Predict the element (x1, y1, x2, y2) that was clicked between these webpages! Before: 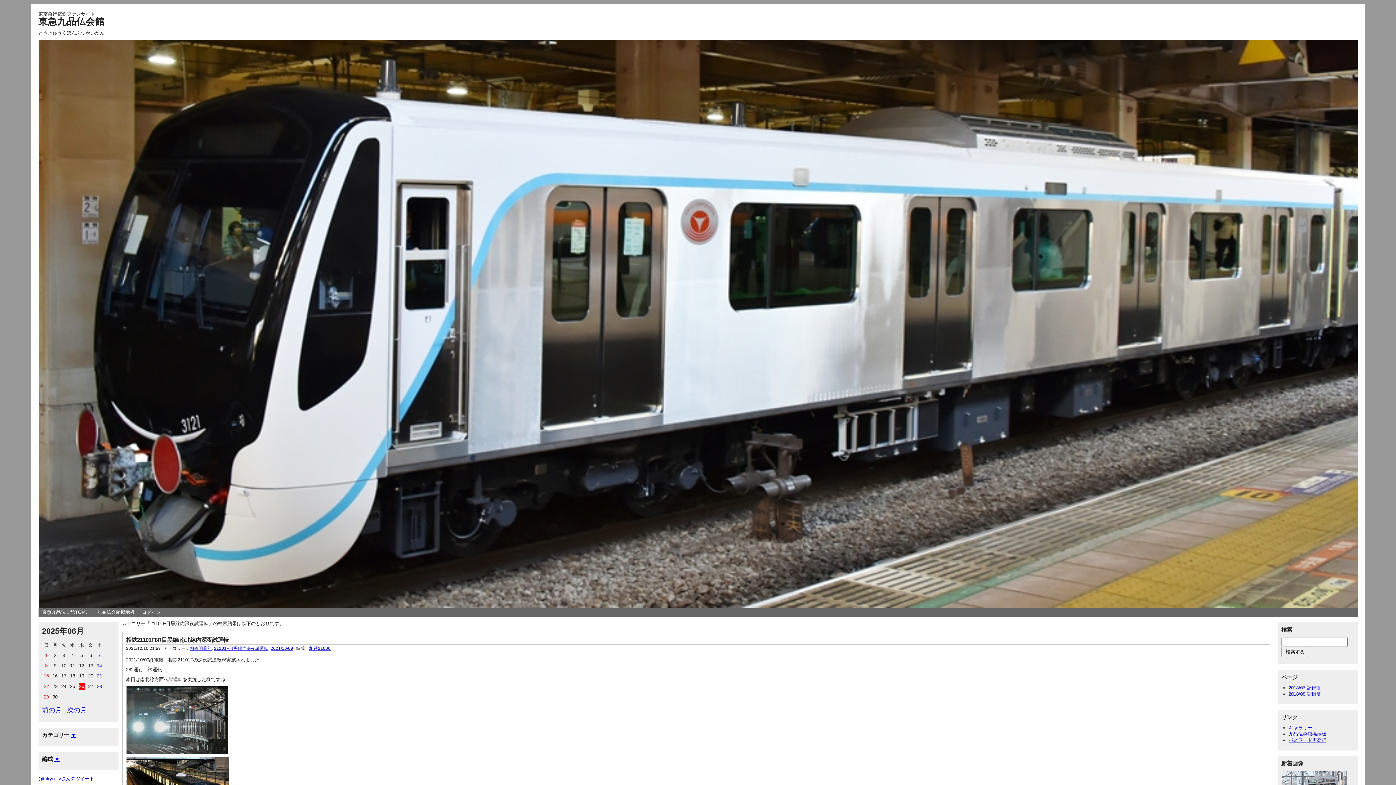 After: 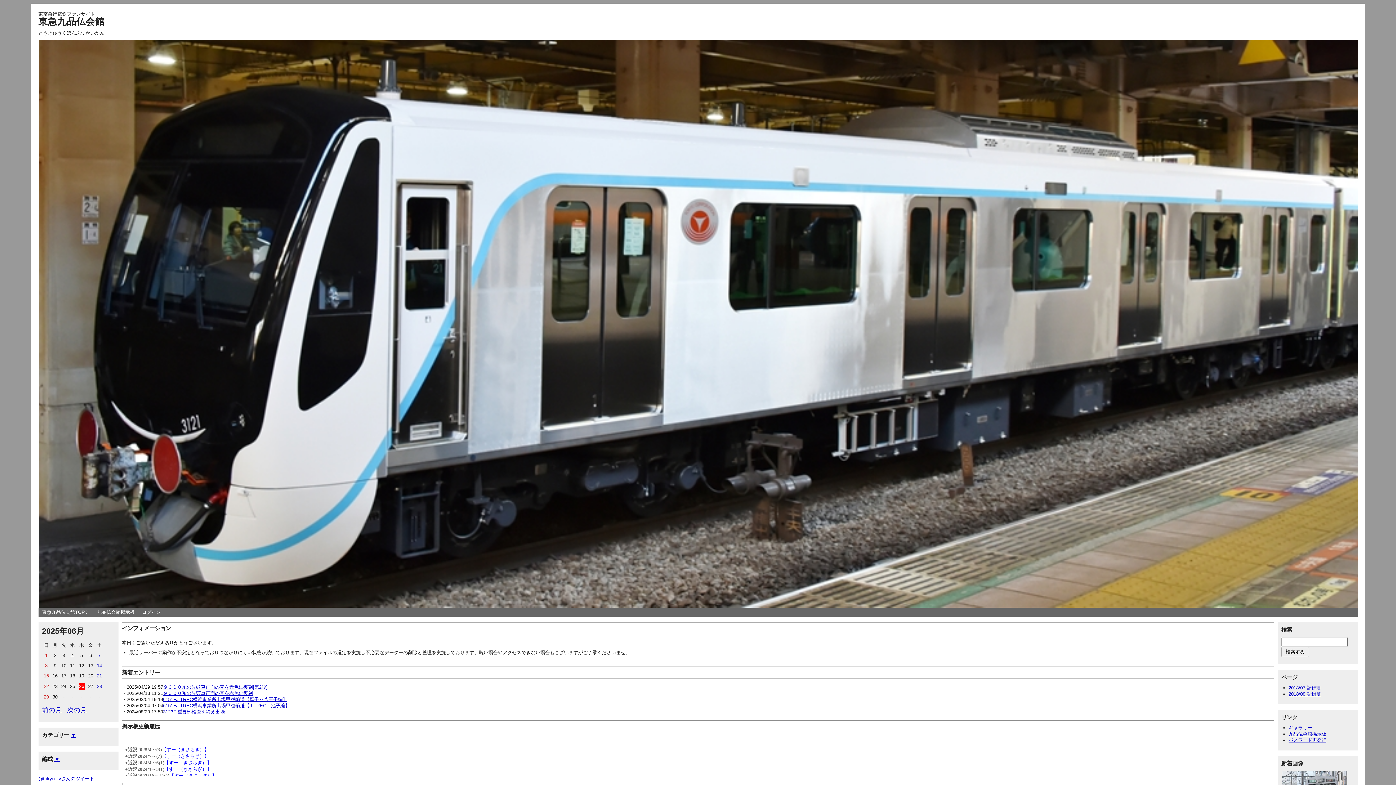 Action: label: 東急九品仏会館TOP㌻ bbox: (38, 607, 93, 617)